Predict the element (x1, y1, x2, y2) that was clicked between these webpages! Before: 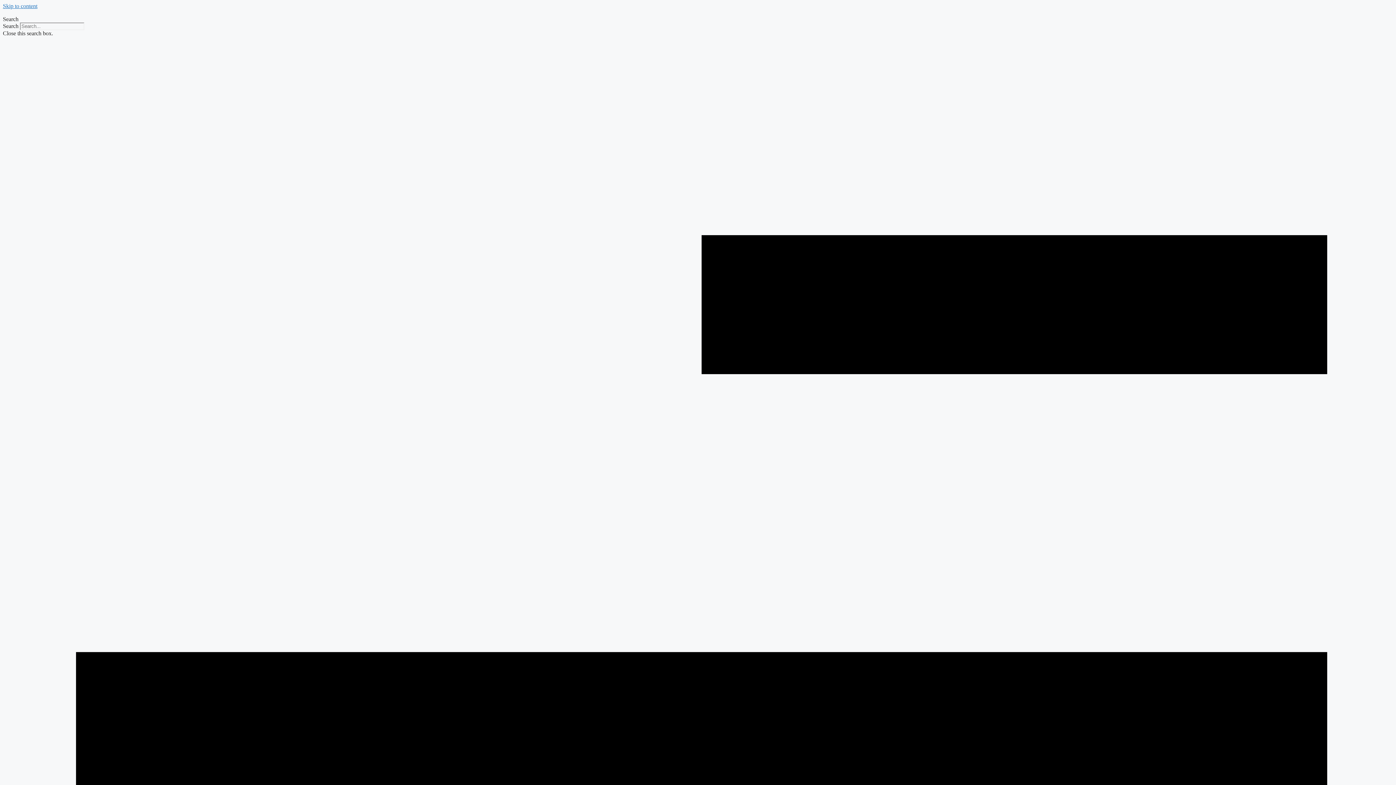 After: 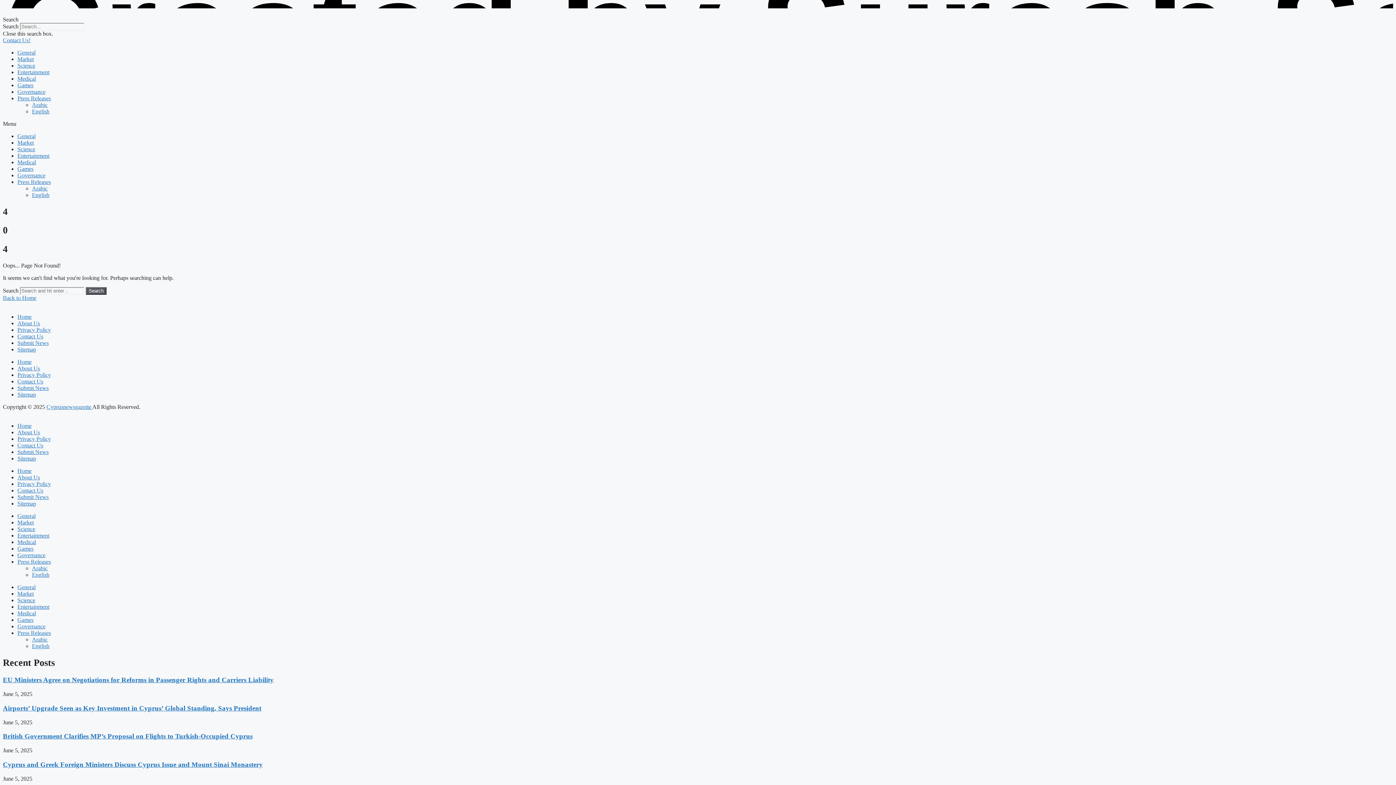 Action: label: Skip to content bbox: (2, 2, 37, 9)